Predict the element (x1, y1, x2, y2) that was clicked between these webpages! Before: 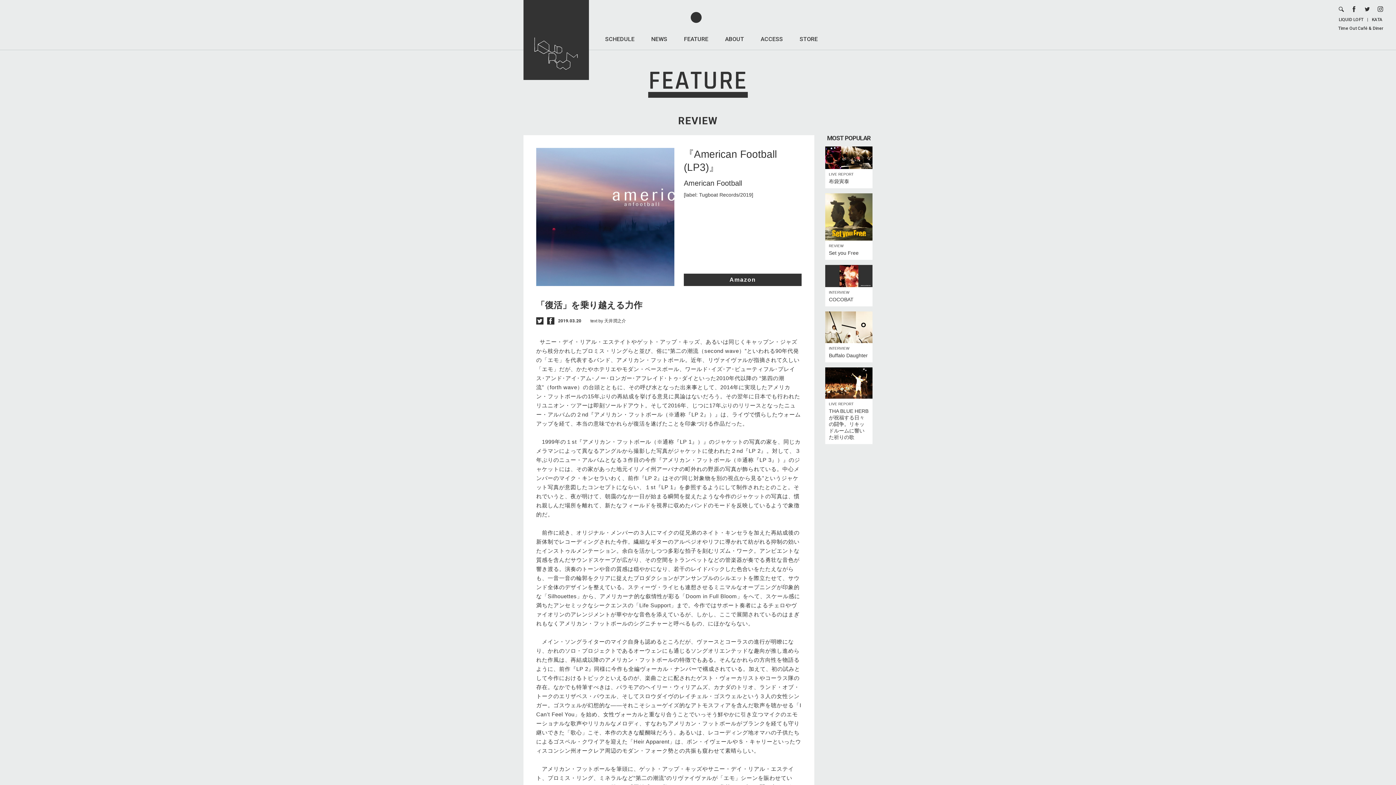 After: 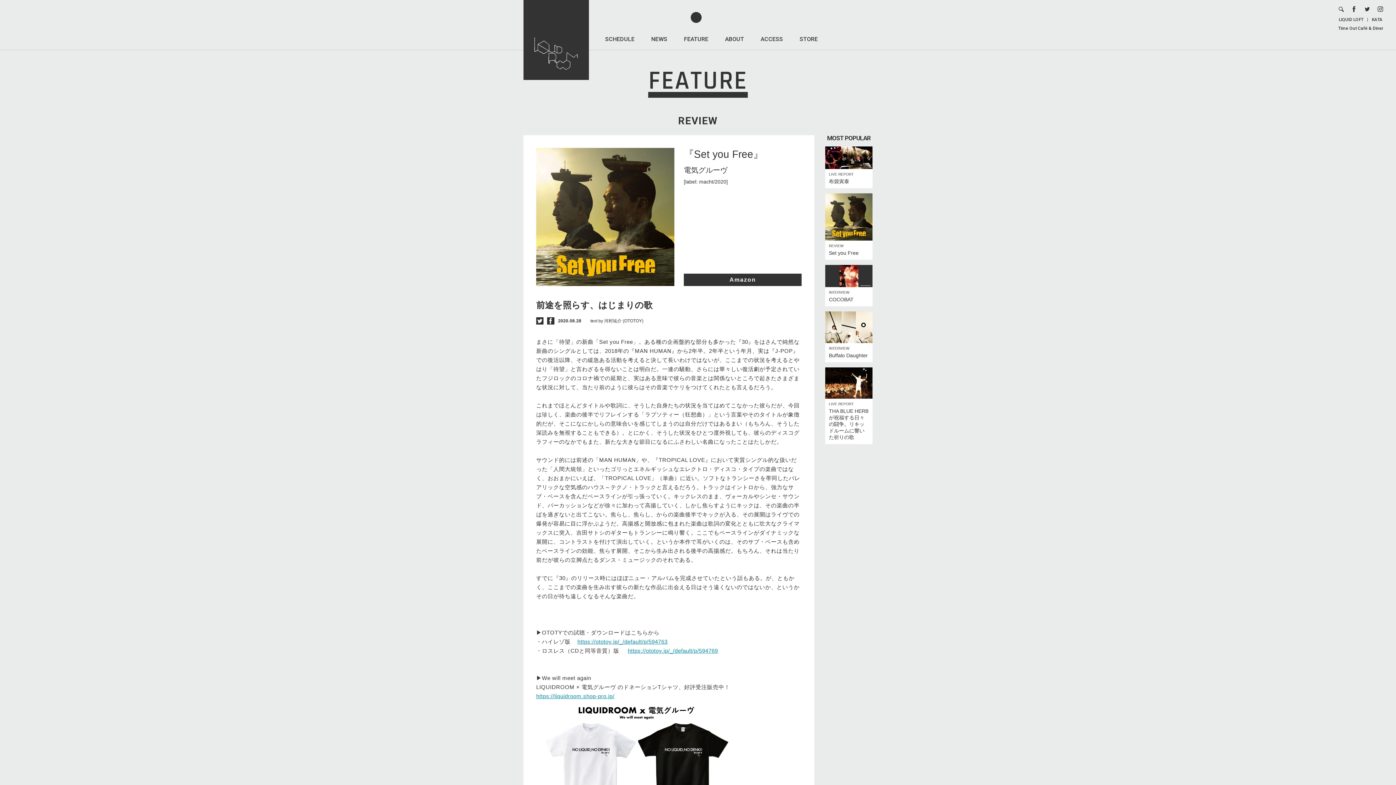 Action: bbox: (825, 193, 872, 259) label: REVIEW

Set you Free